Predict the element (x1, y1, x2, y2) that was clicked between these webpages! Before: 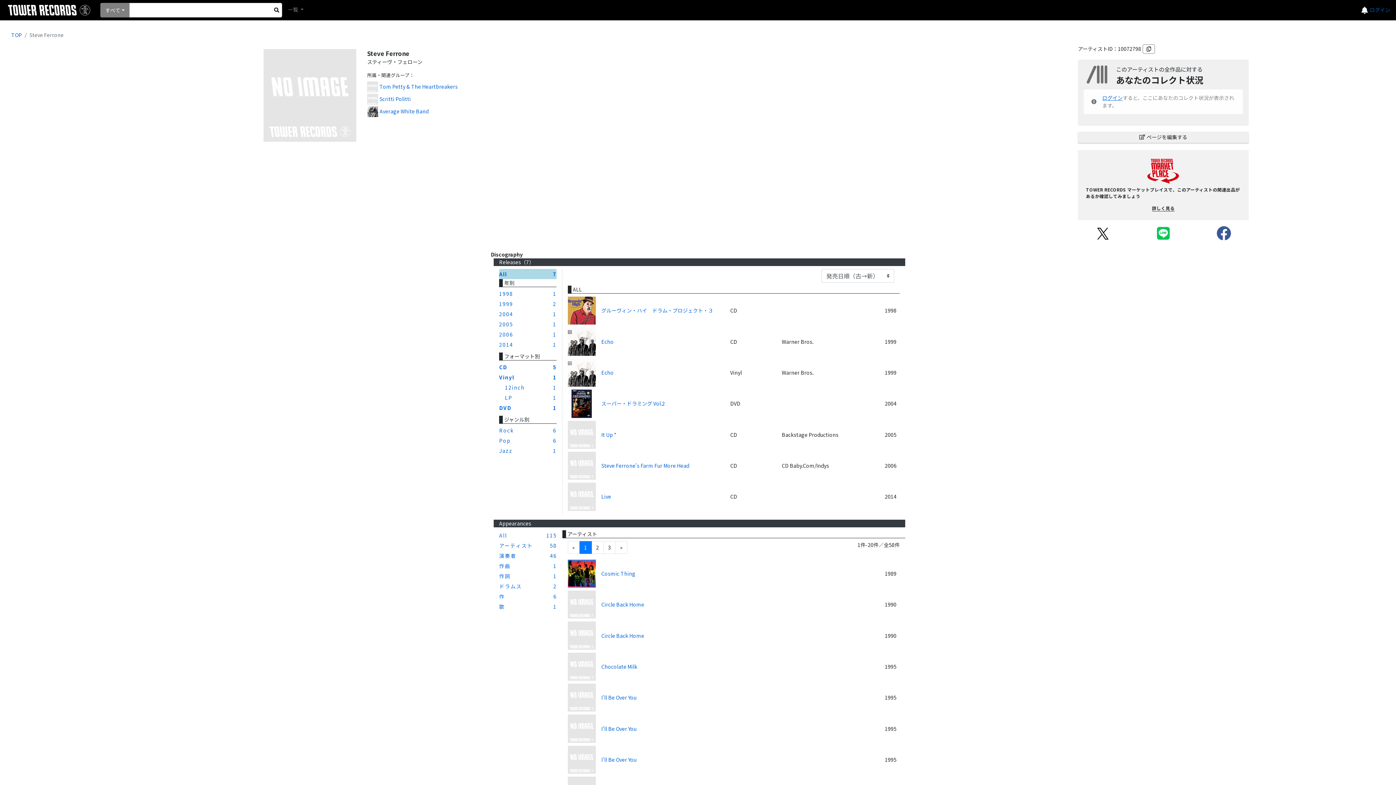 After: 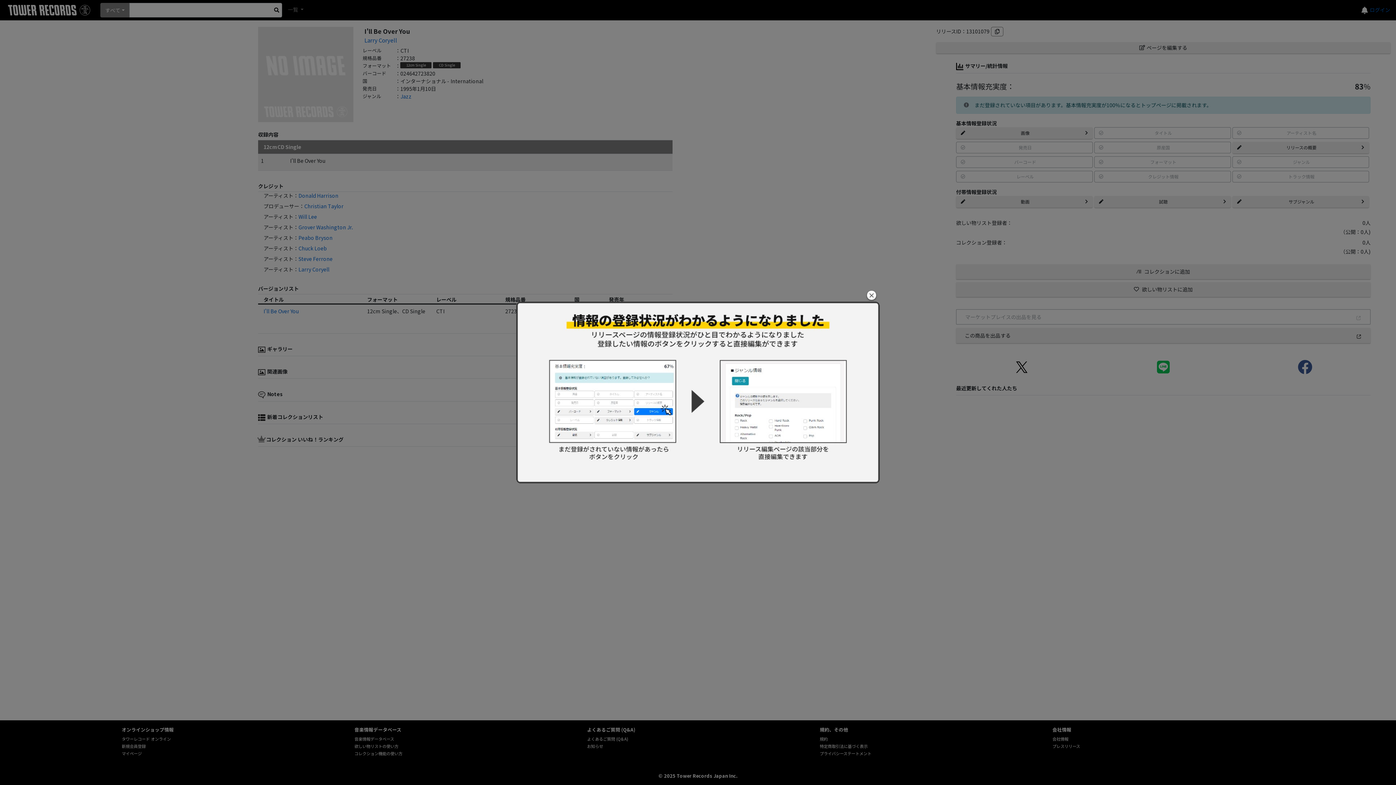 Action: label: I'll Be Over You bbox: (601, 725, 636, 732)